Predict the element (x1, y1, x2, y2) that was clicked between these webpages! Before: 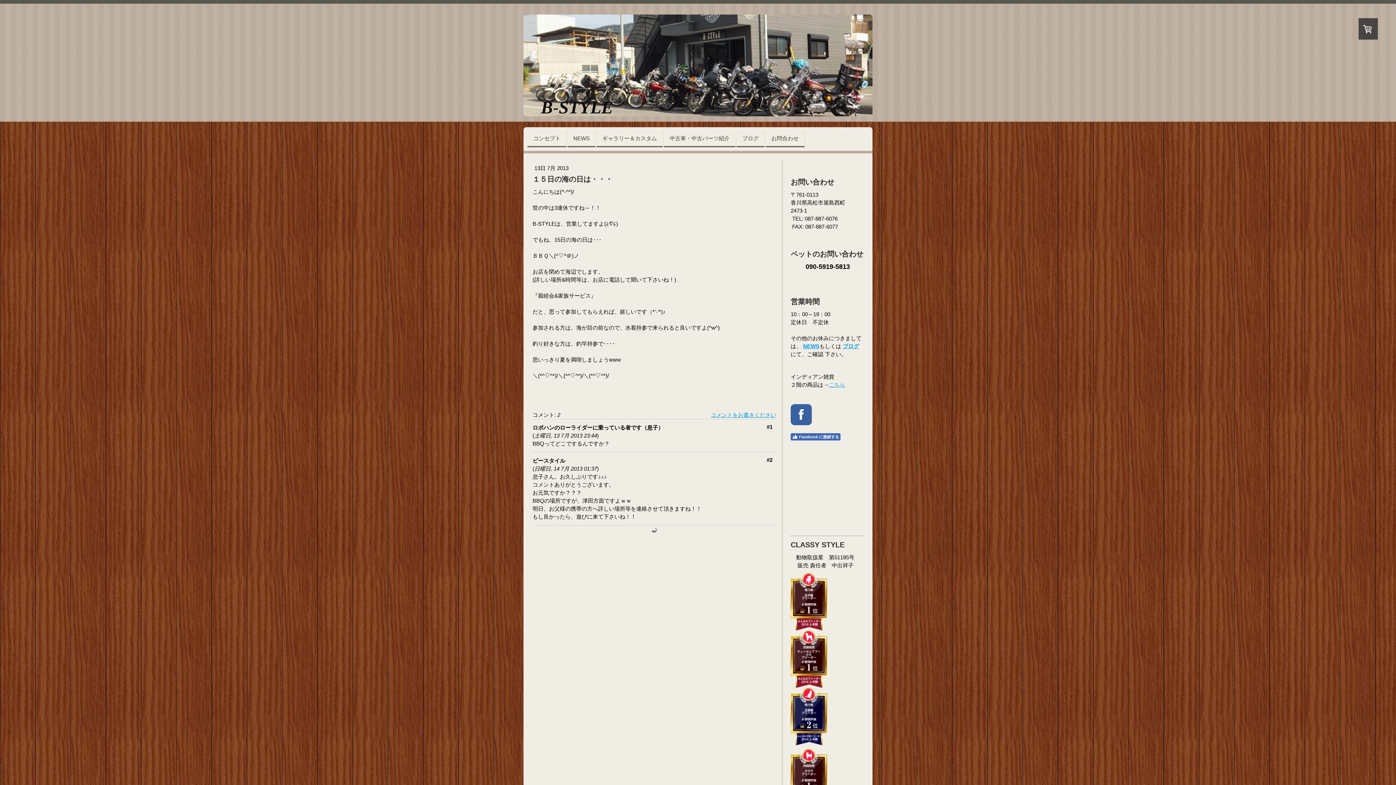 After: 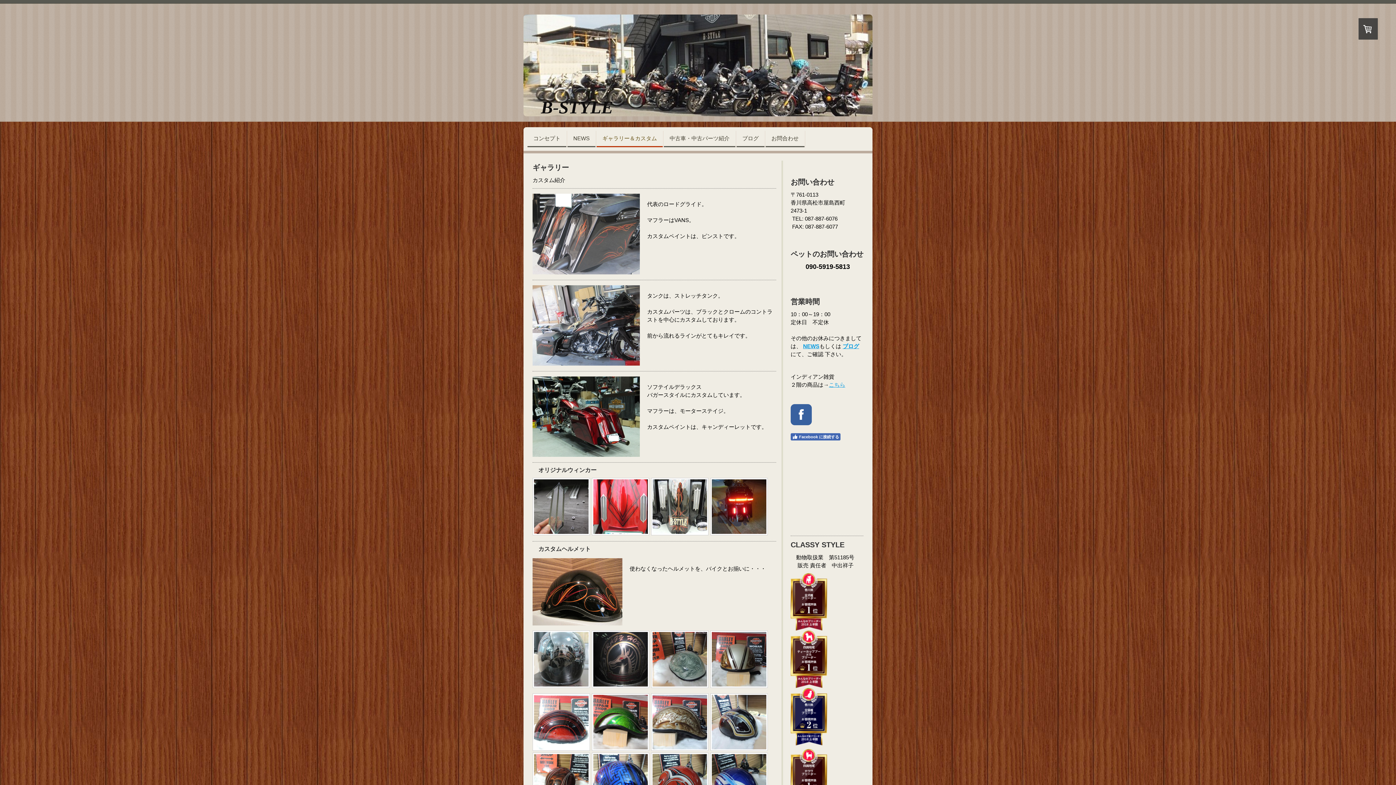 Action: bbox: (596, 130, 662, 147) label: ギャラリー＆カスタム